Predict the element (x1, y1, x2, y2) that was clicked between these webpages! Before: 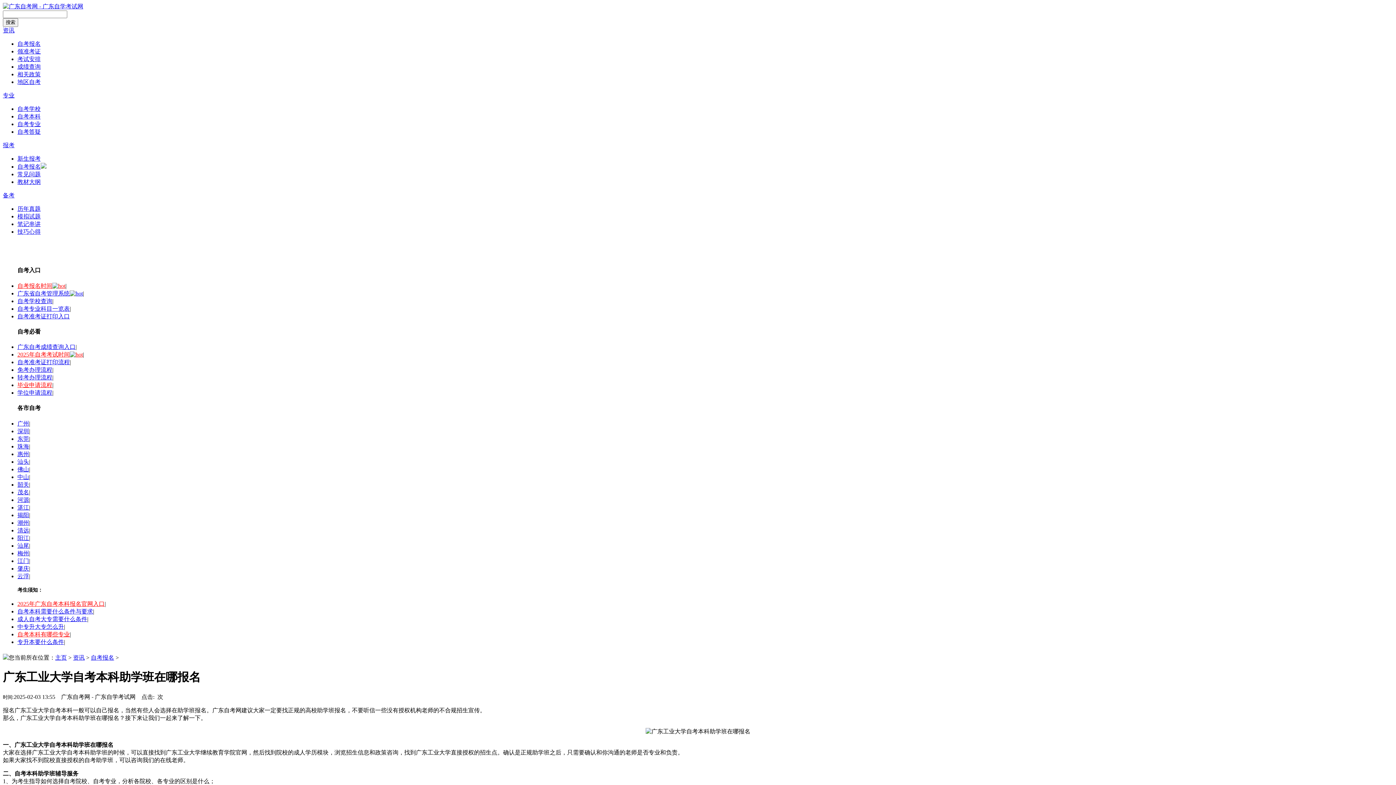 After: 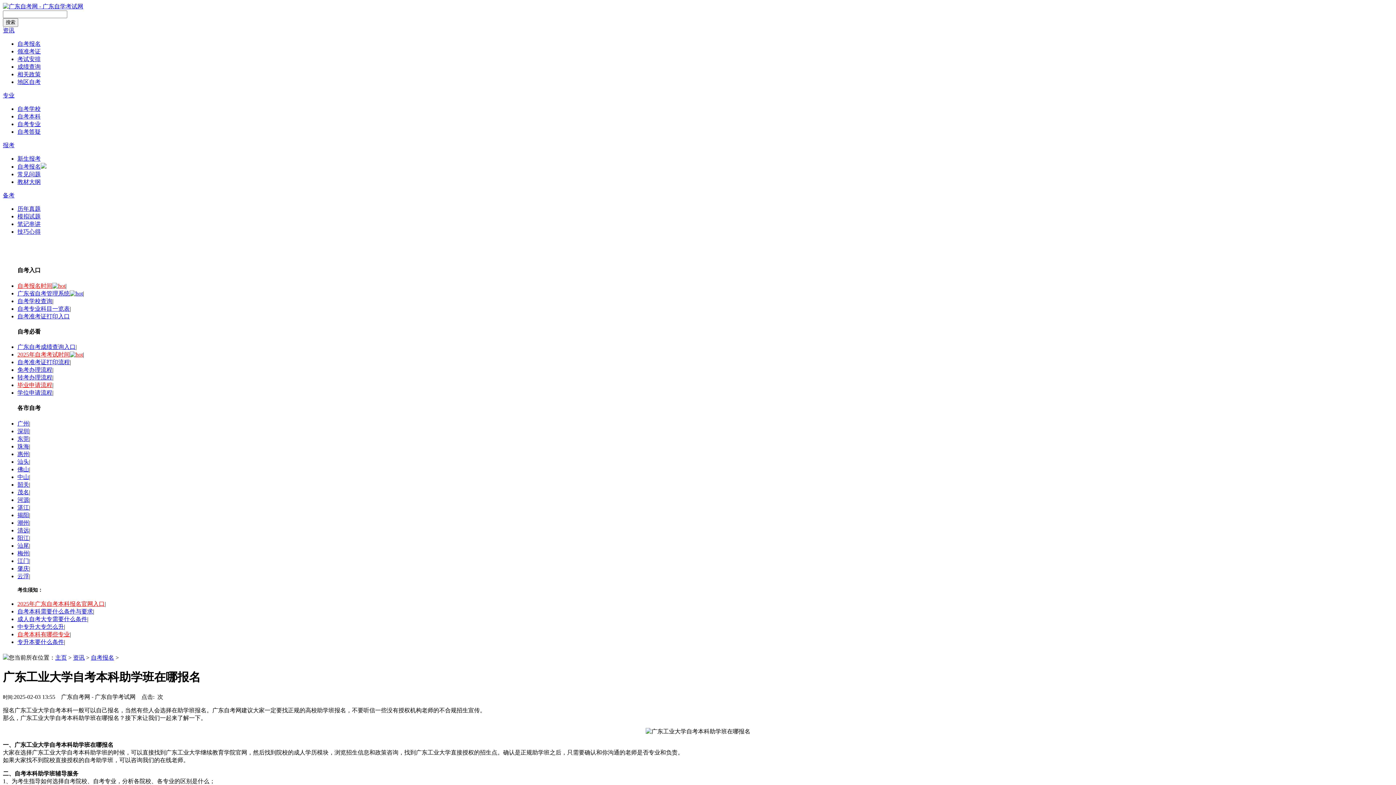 Action: bbox: (17, 550, 29, 556) label: 梅州